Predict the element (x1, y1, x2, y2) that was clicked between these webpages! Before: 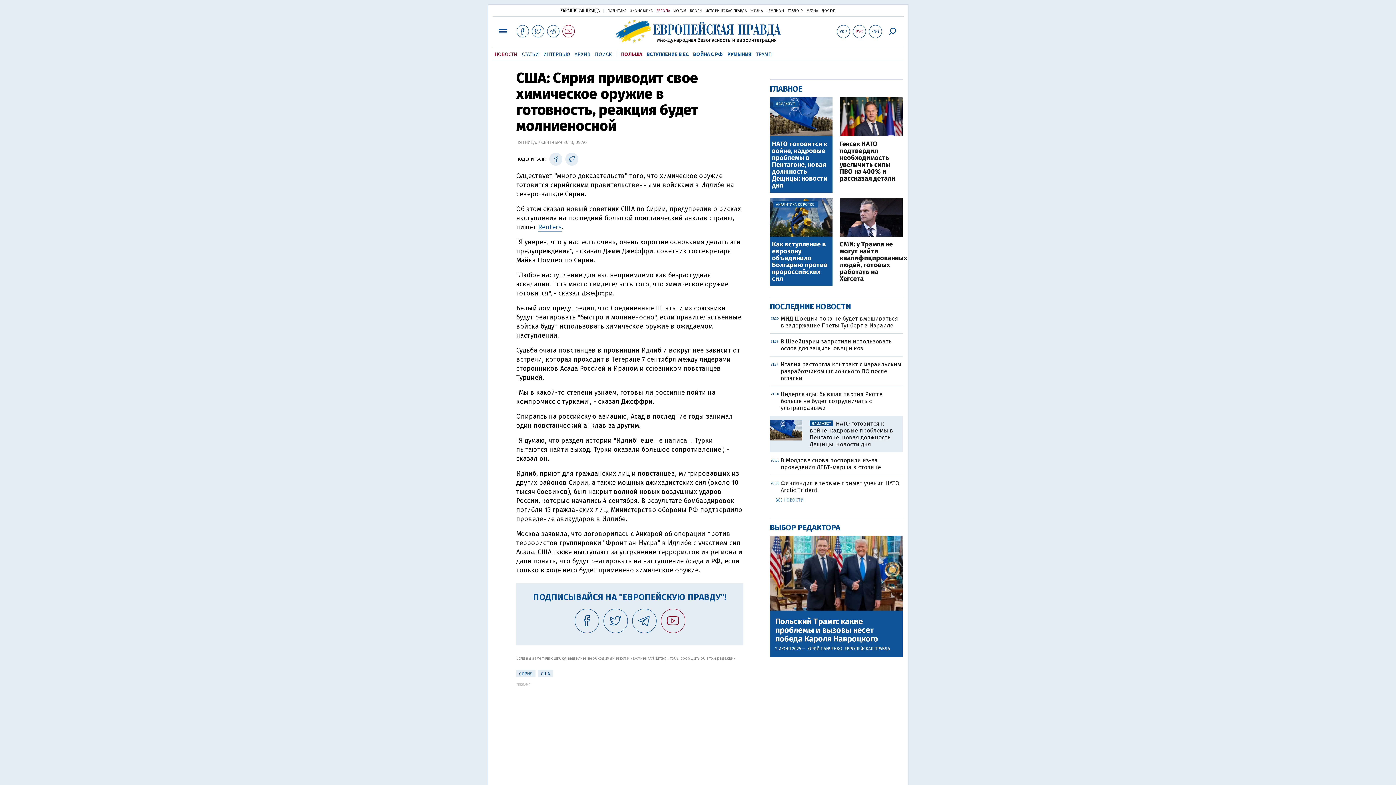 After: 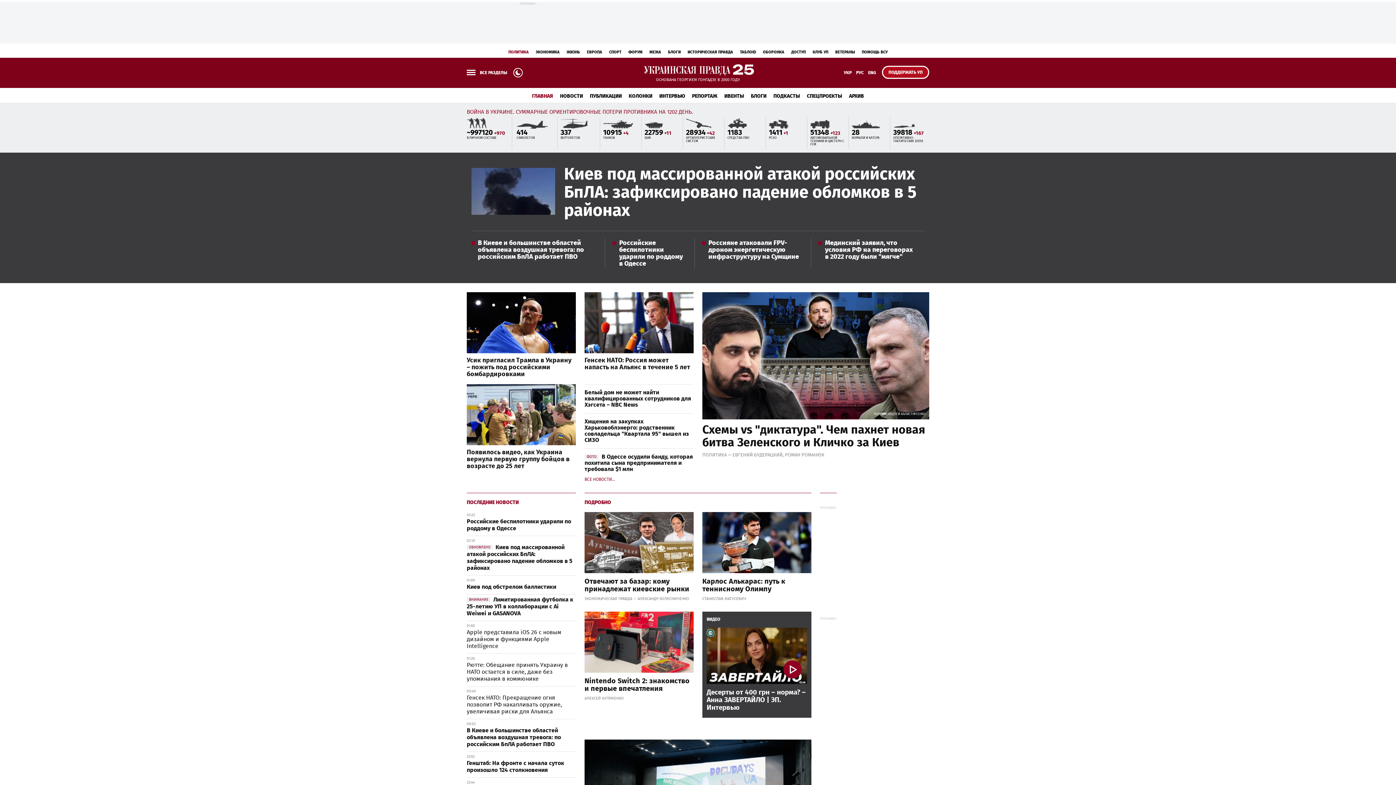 Action: label: УКРАИНСКАЯ ПРАВДА bbox: (560, 7, 600, 13)